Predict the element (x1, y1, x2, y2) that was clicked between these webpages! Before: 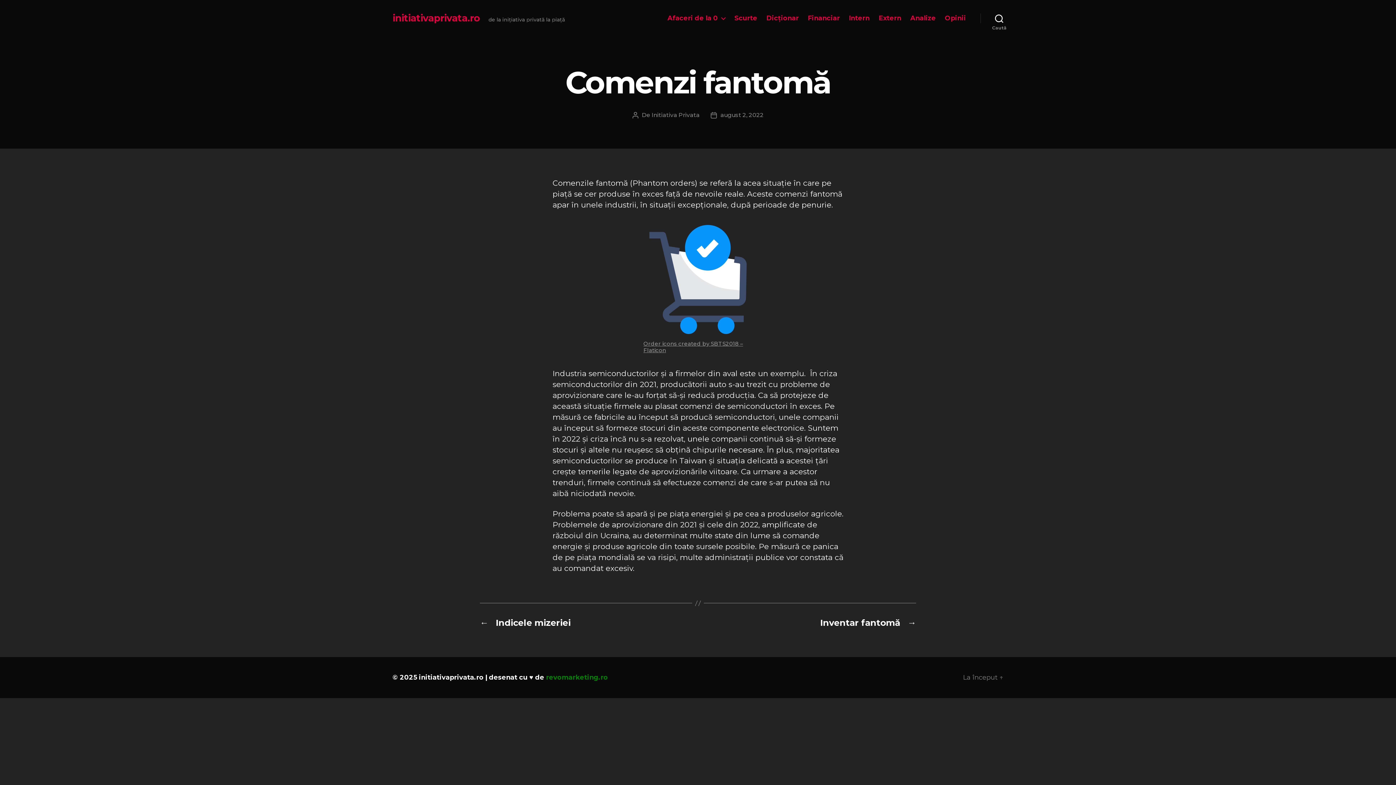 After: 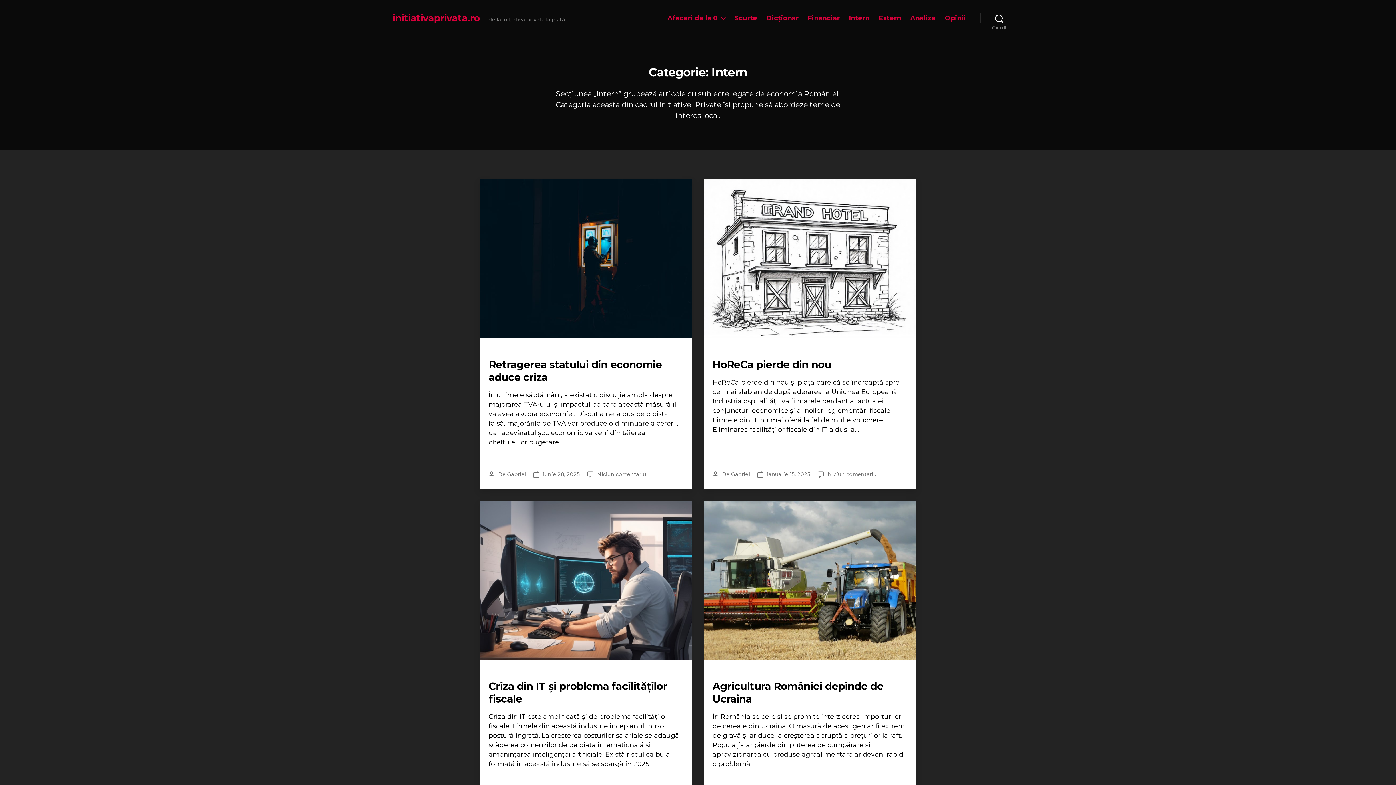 Action: bbox: (849, 14, 869, 22) label: Intern